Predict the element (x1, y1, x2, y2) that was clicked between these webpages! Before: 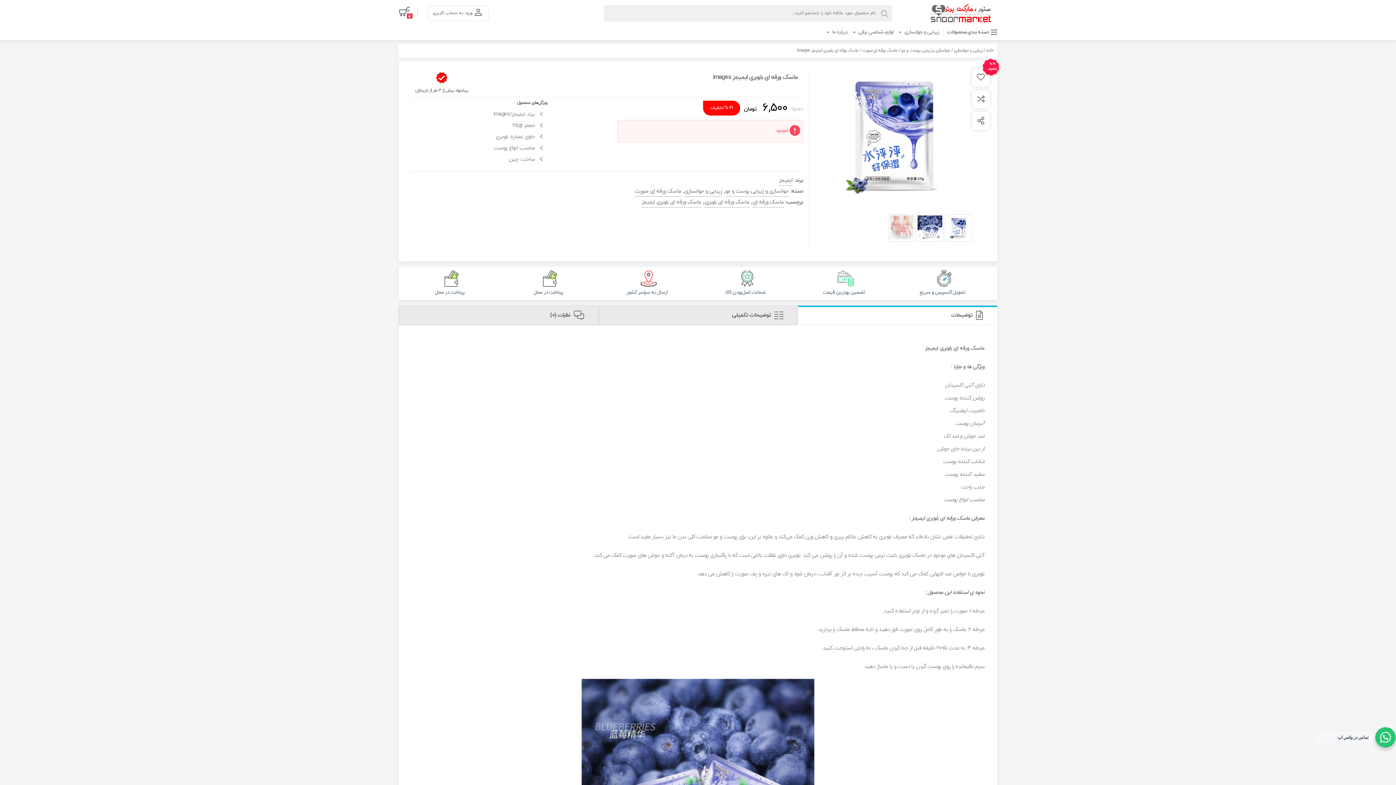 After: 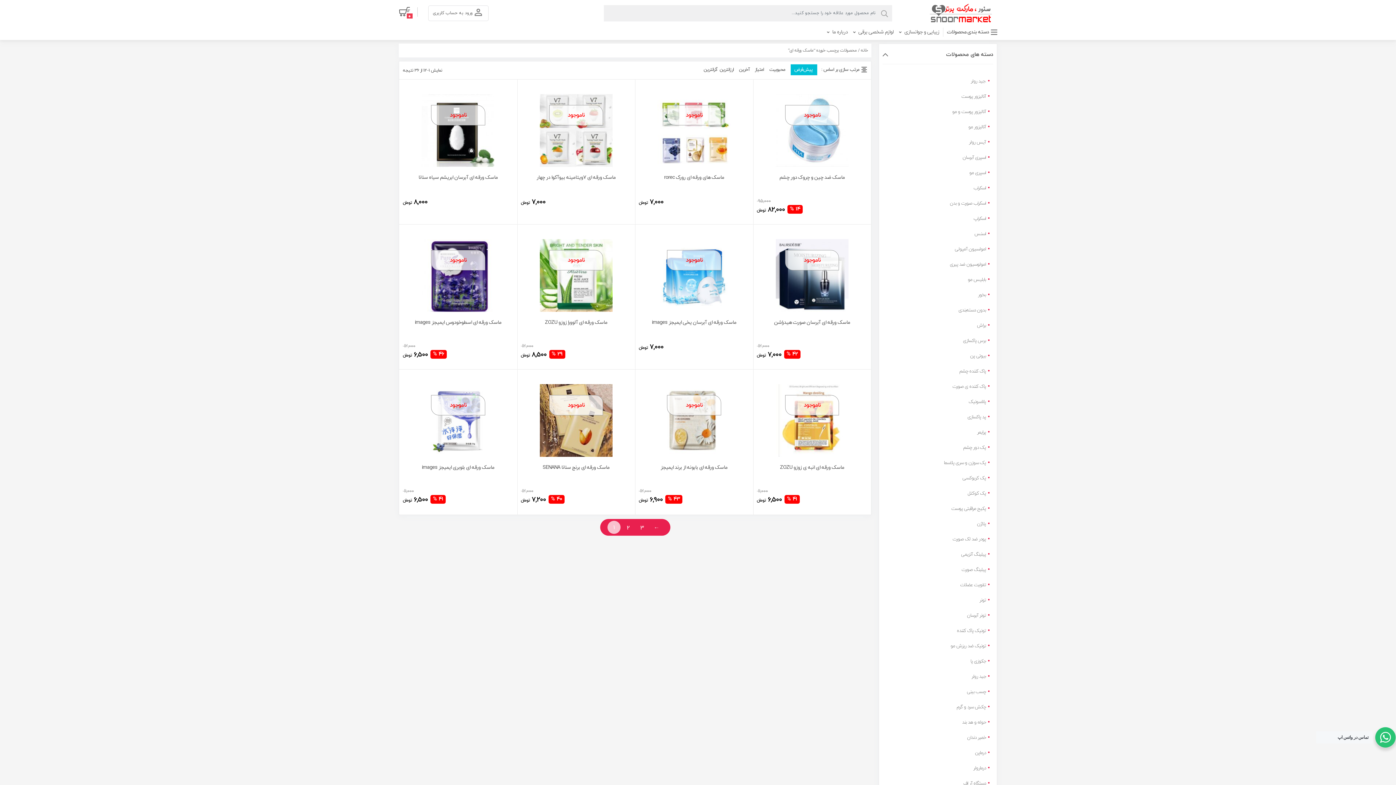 Action: bbox: (752, 197, 783, 208) label: ماسک ورقه ای